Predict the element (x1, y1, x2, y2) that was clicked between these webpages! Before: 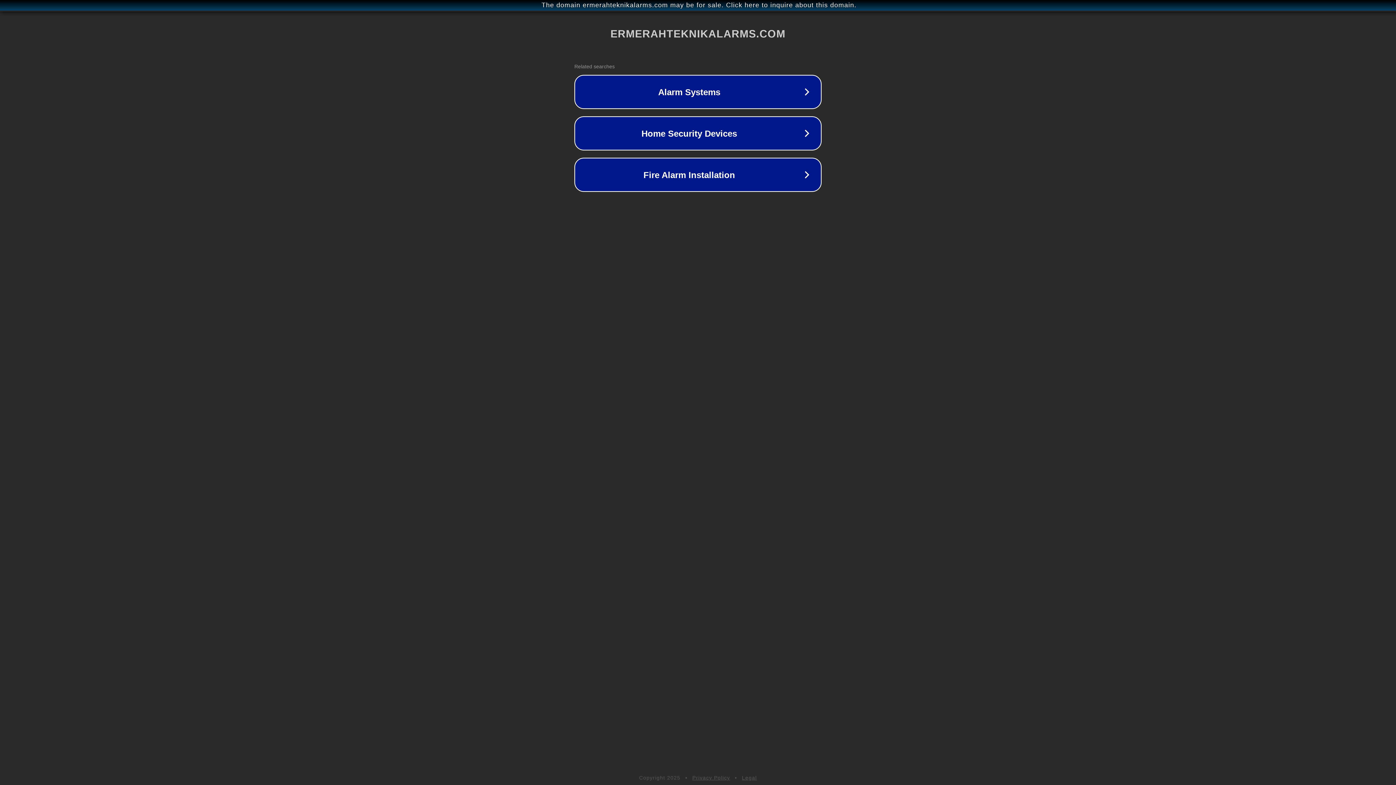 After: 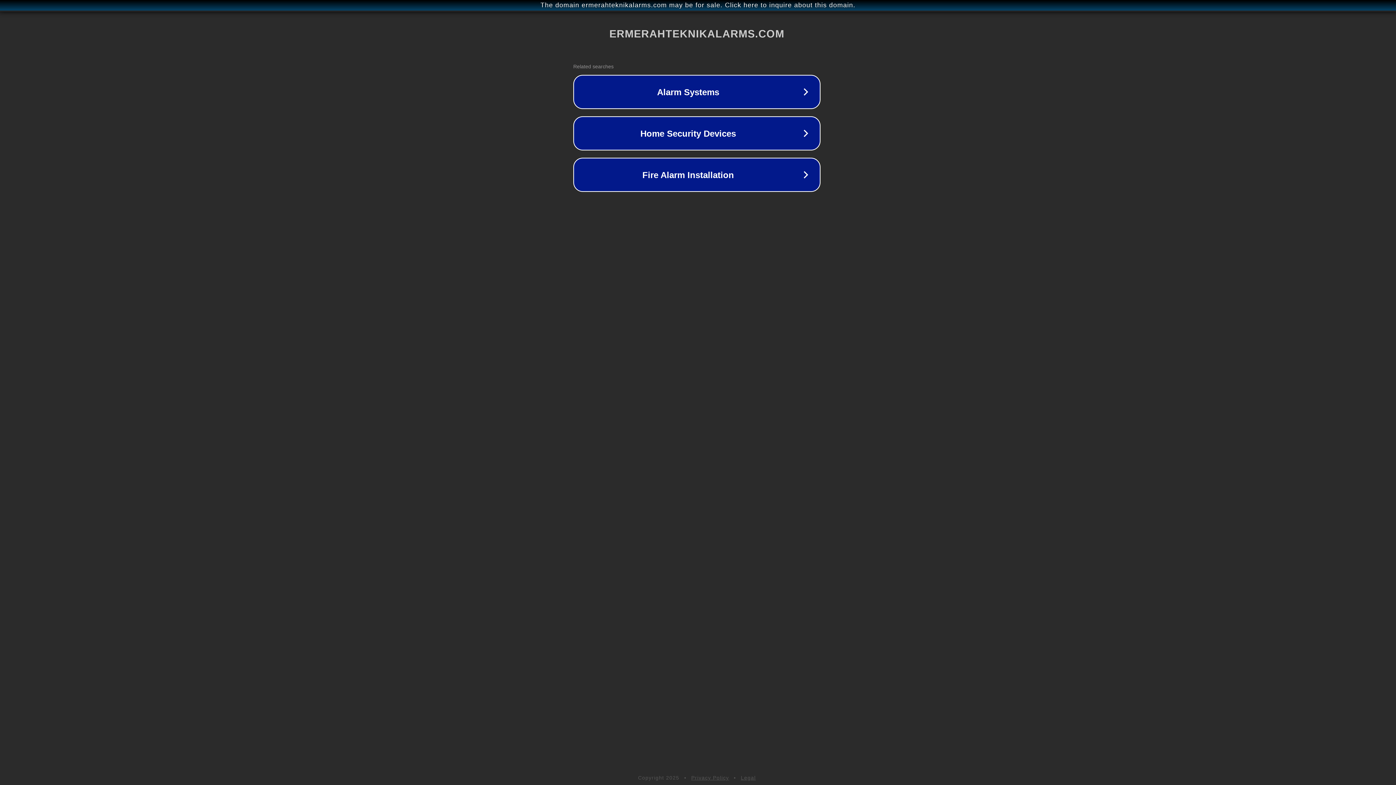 Action: label: The domain ermerahteknikalarms.com may be for sale. Click here to inquire about this domain. bbox: (1, 1, 1397, 9)